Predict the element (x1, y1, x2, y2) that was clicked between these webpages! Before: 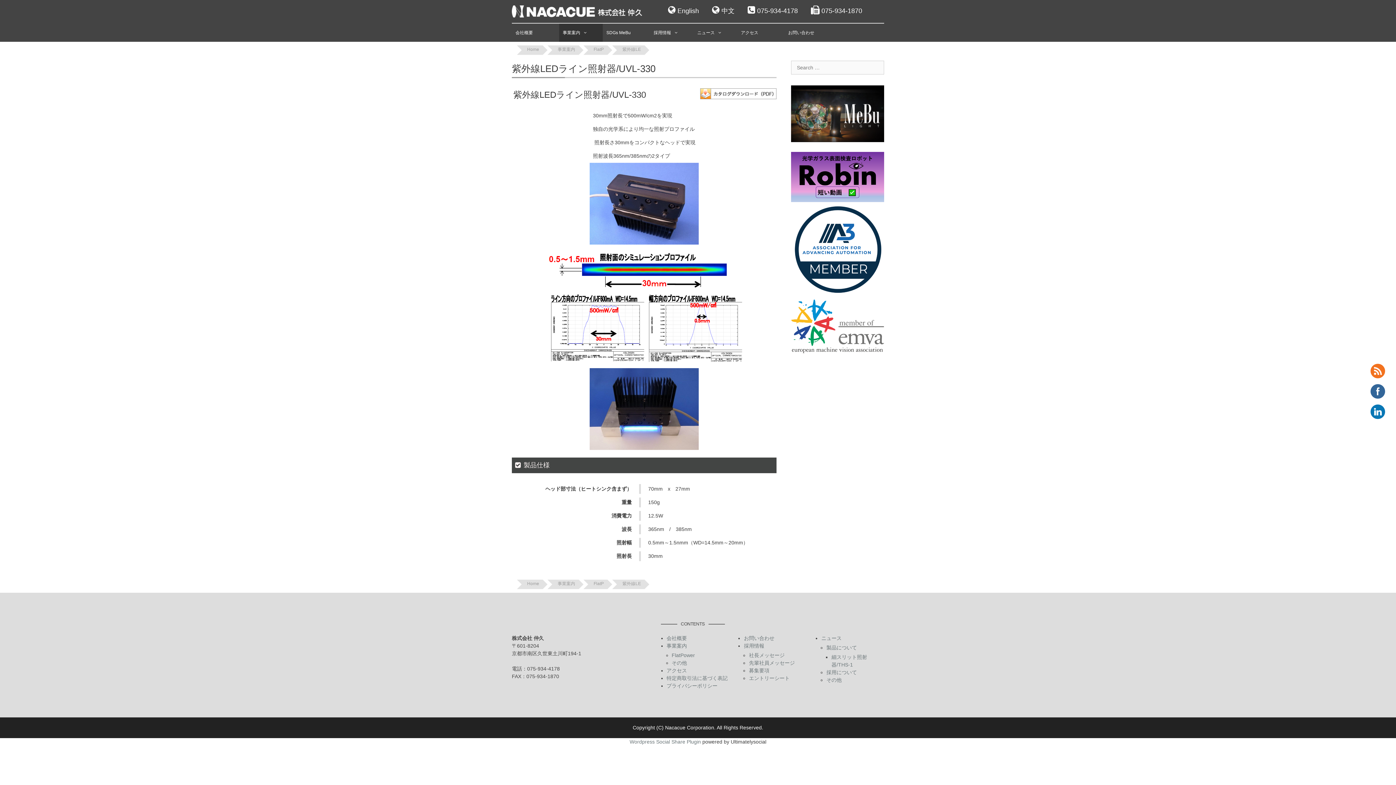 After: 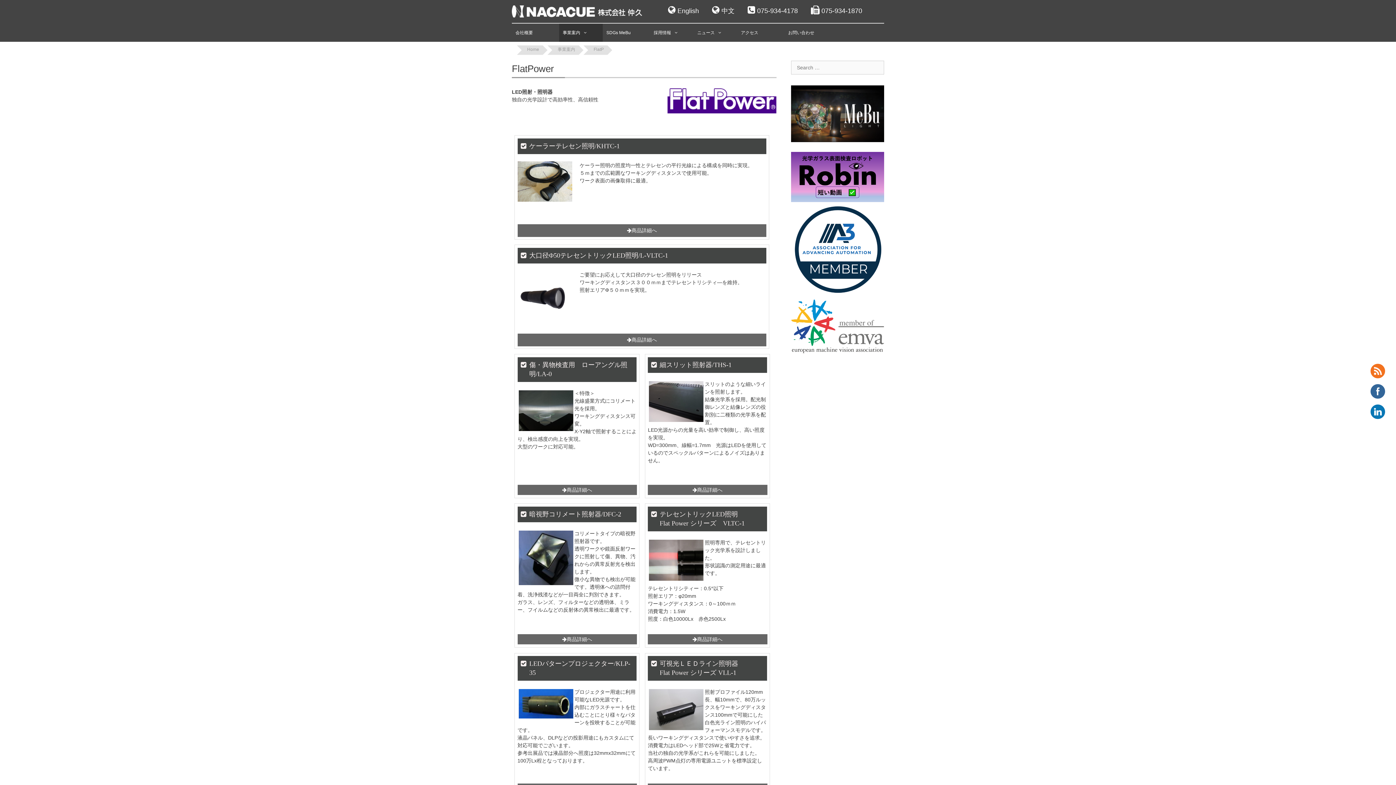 Action: label: FlatP bbox: (590, 579, 607, 589)